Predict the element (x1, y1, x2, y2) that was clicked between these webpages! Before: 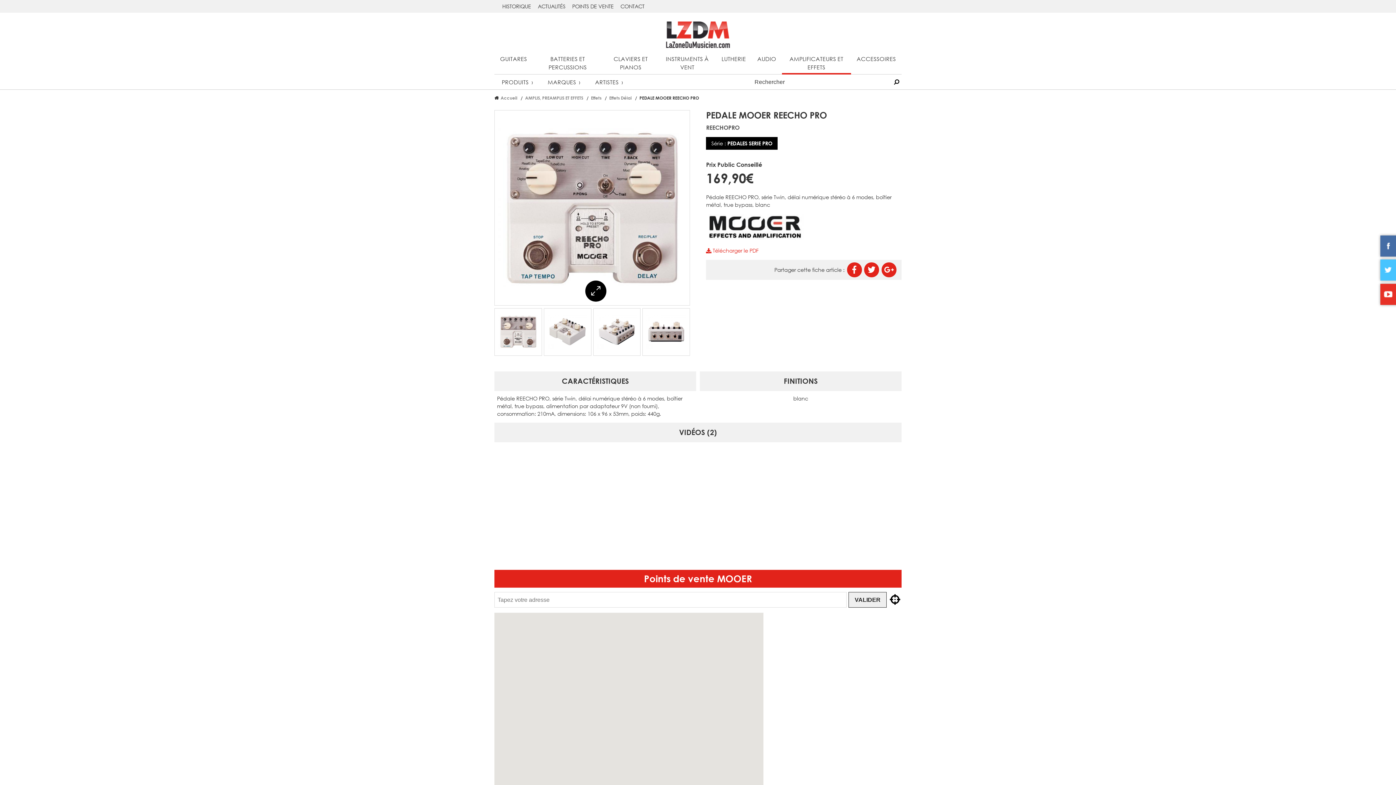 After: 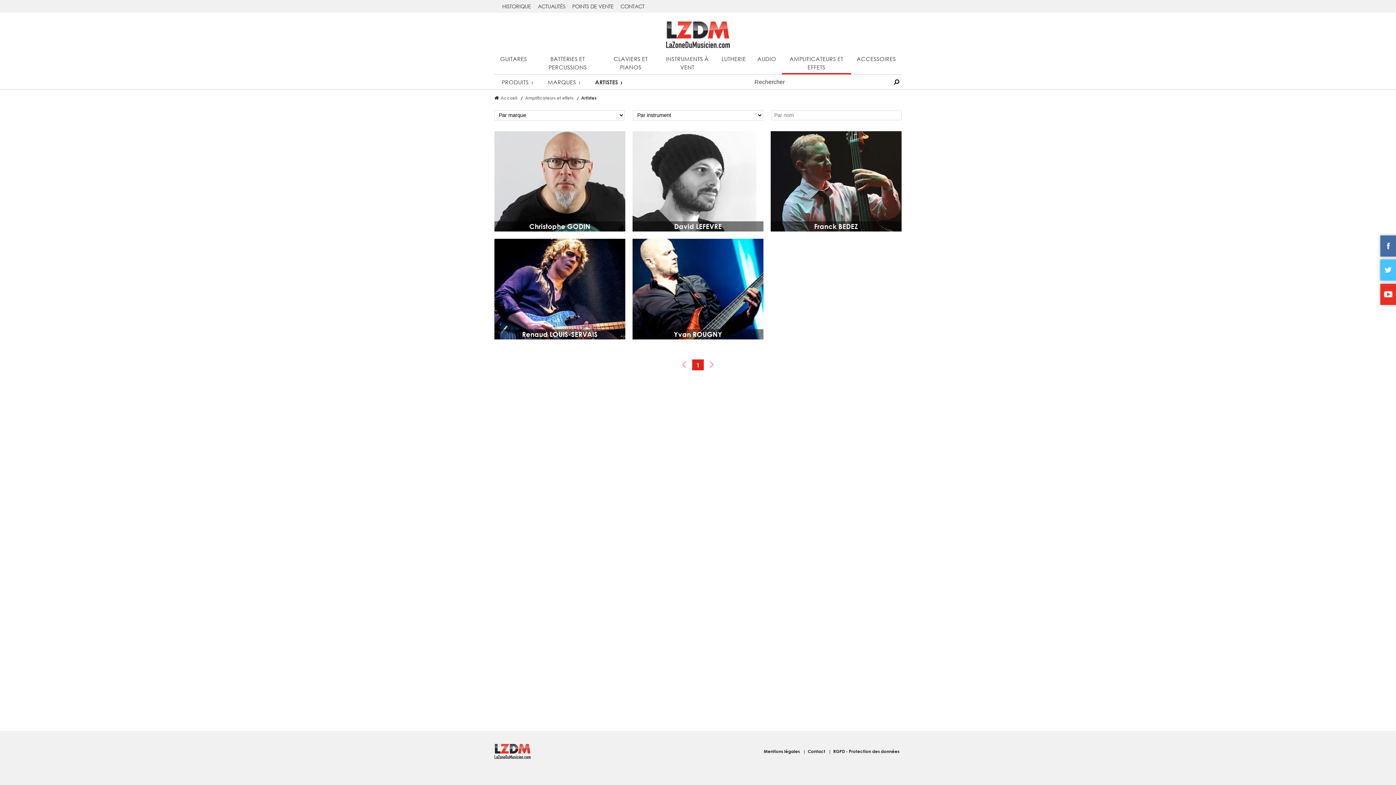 Action: label: ARTISTES bbox: (587, 75, 630, 88)